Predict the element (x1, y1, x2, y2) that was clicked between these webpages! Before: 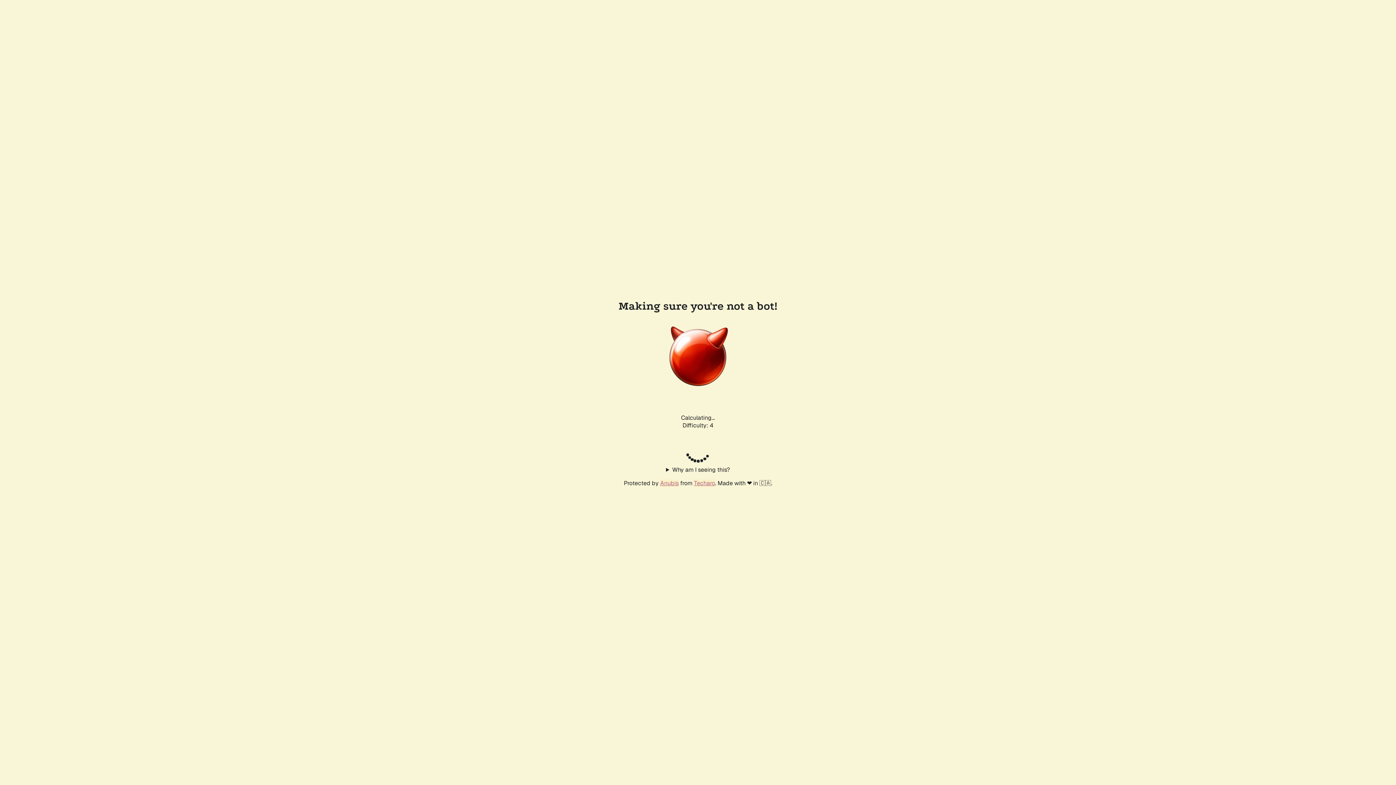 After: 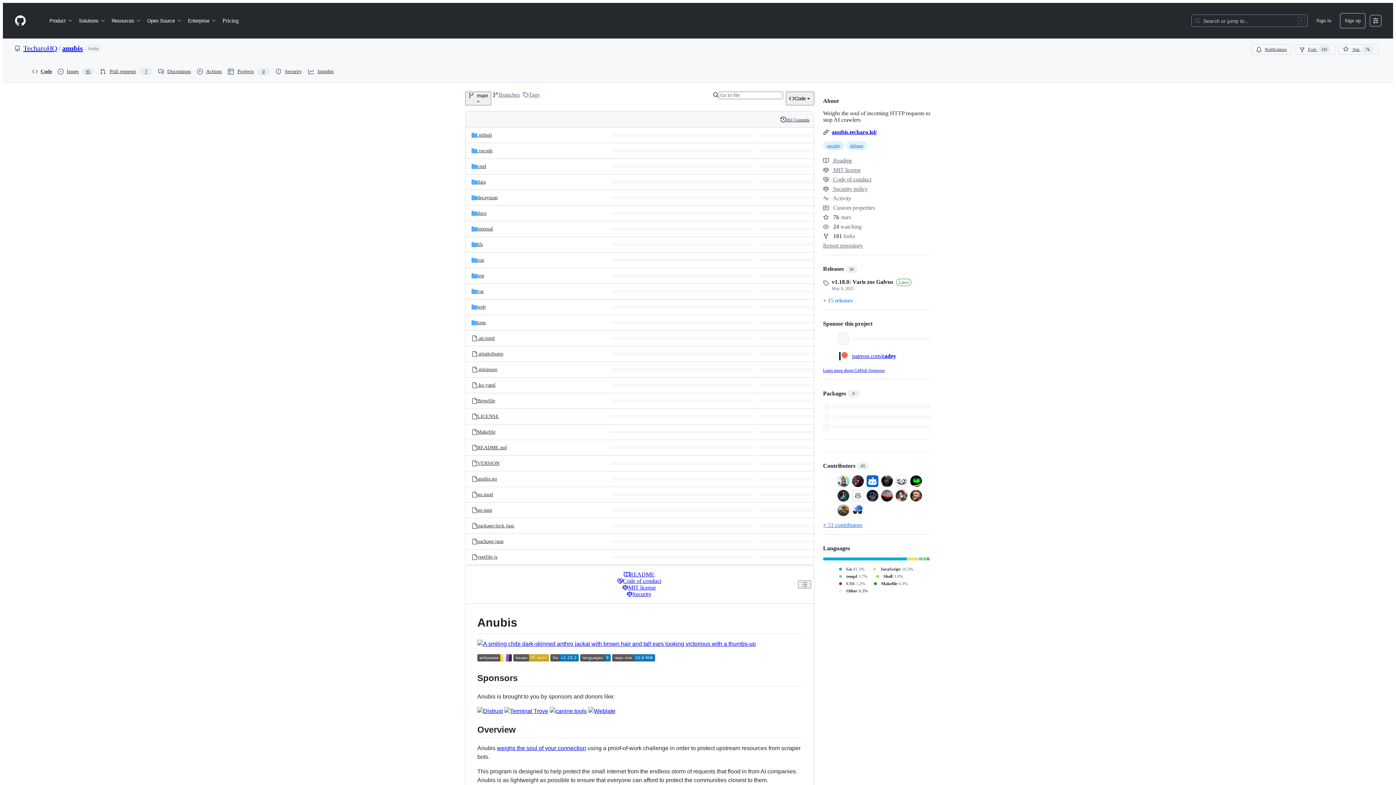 Action: label: Anubis bbox: (660, 479, 678, 487)